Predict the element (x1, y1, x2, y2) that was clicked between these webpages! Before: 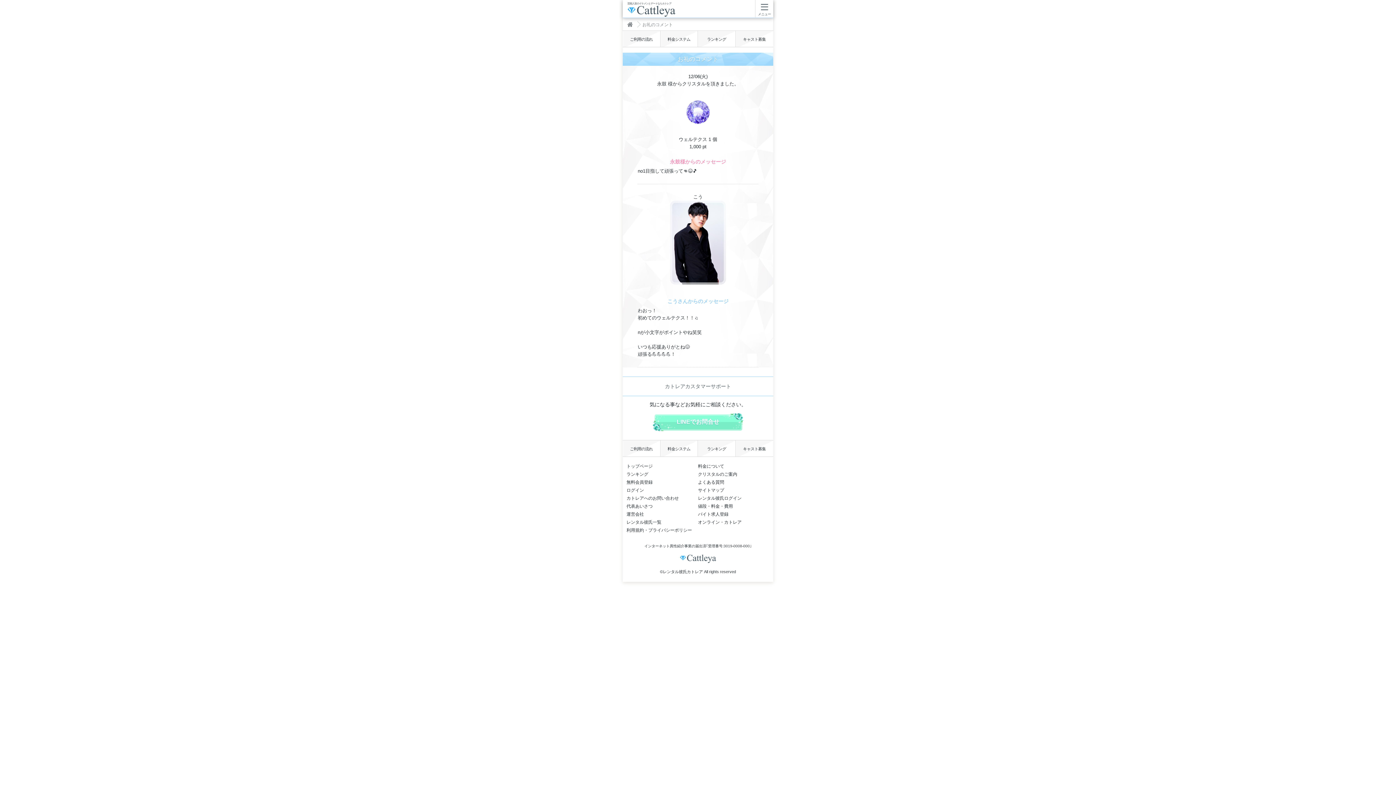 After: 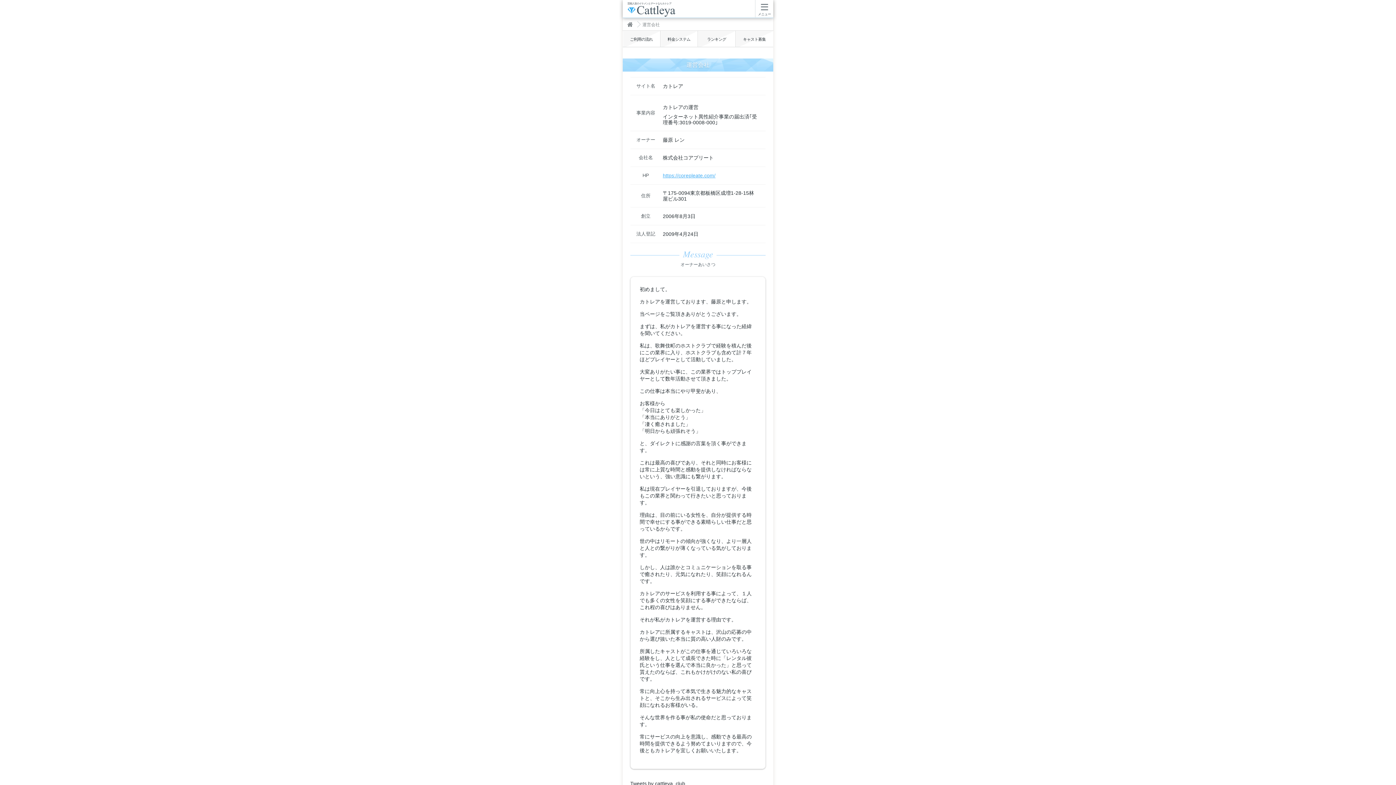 Action: bbox: (626, 511, 644, 517) label: 運営会社